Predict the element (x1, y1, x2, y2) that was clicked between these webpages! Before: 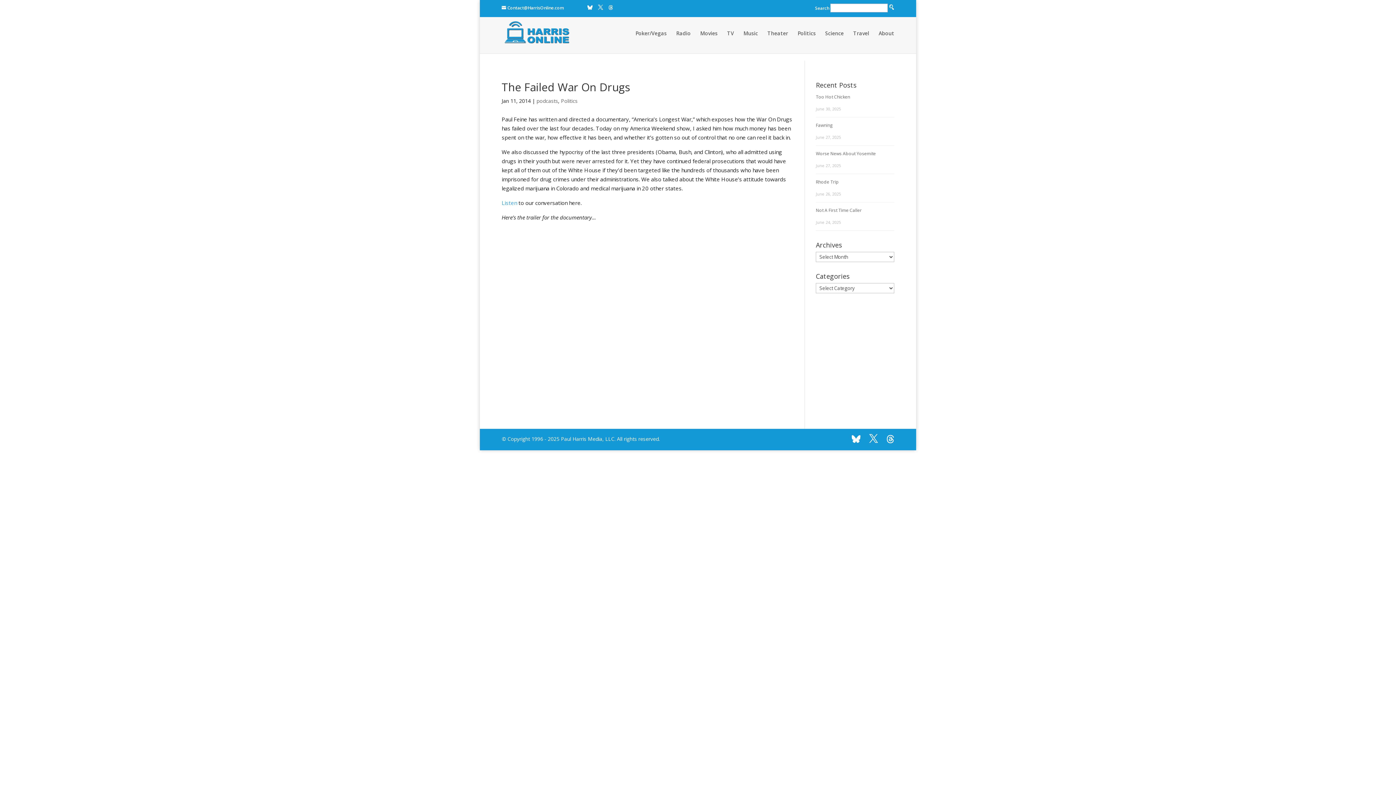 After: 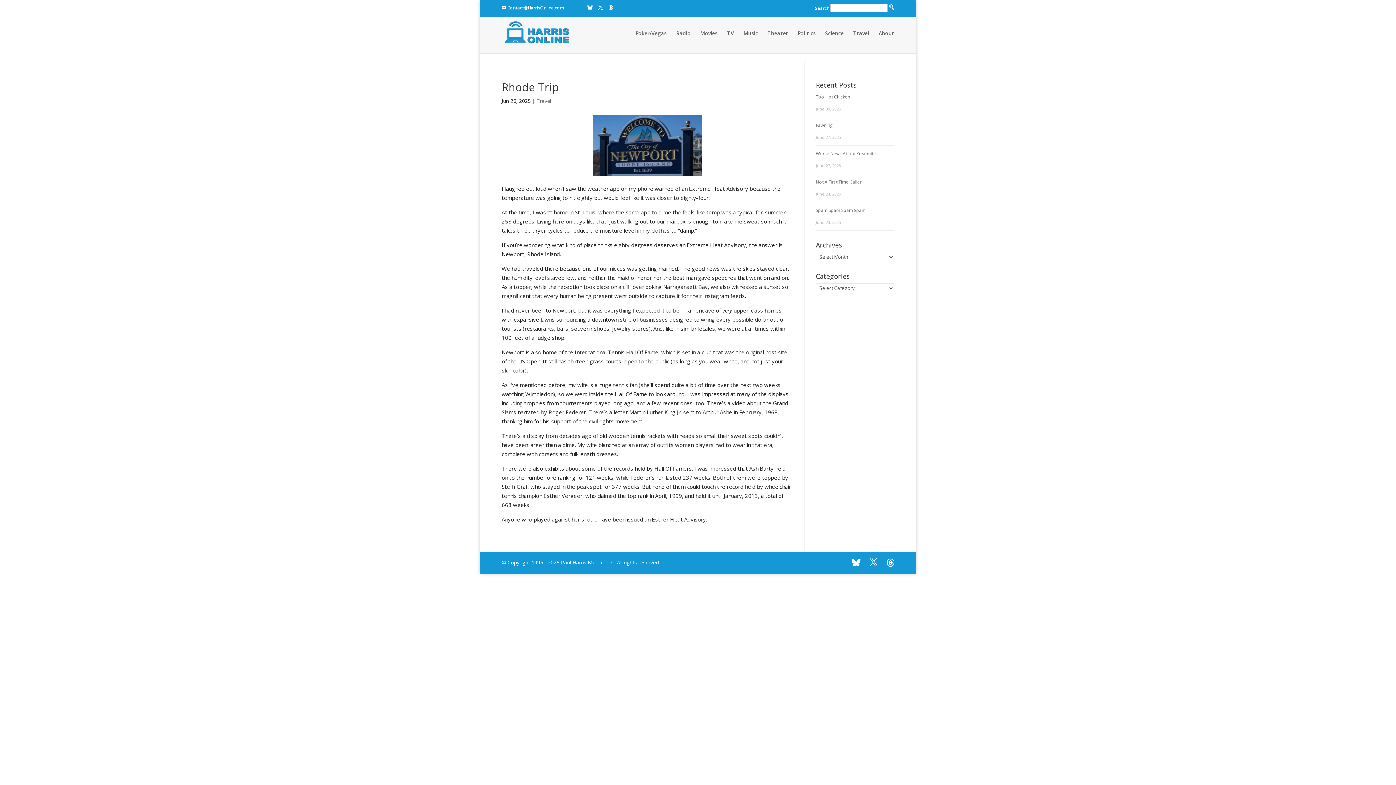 Action: label: Rhode Trip bbox: (816, 178, 839, 185)